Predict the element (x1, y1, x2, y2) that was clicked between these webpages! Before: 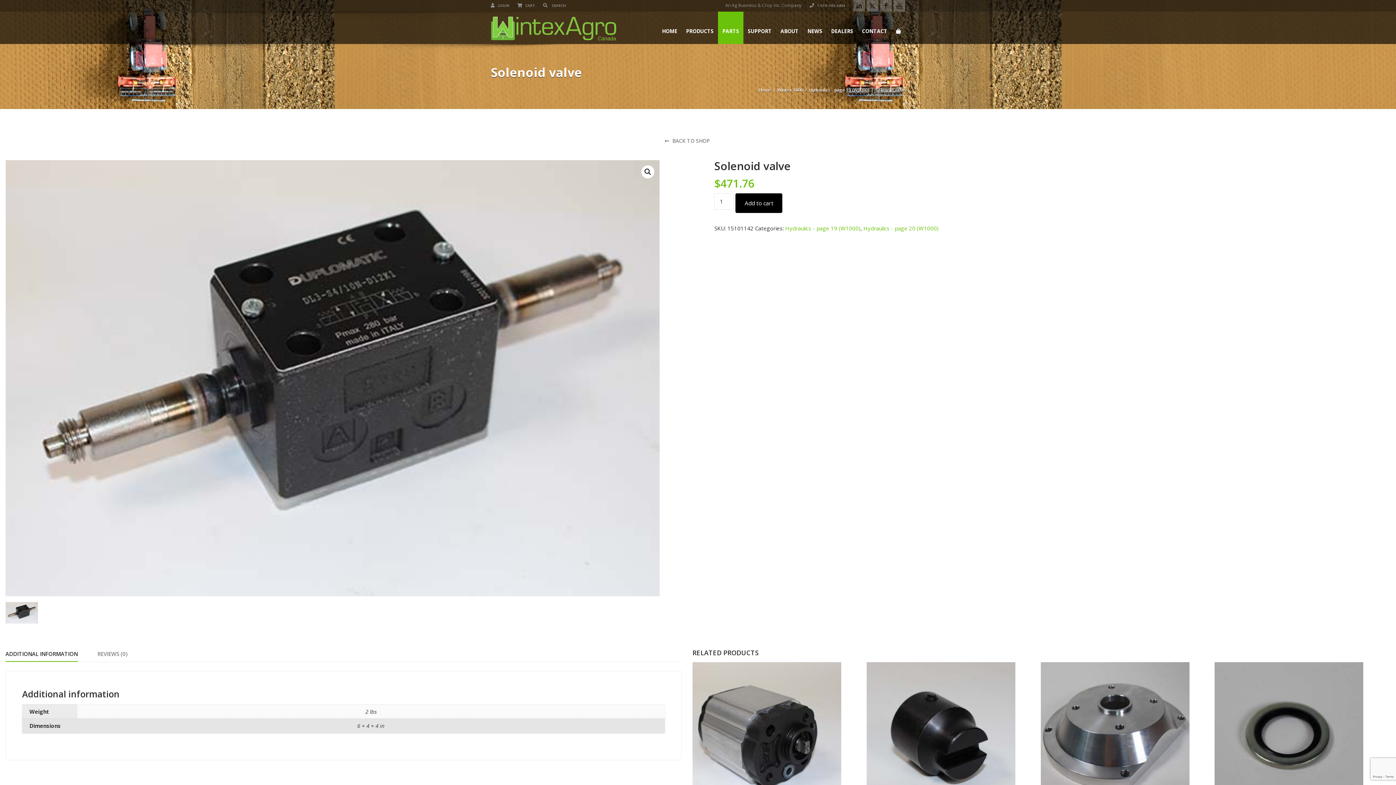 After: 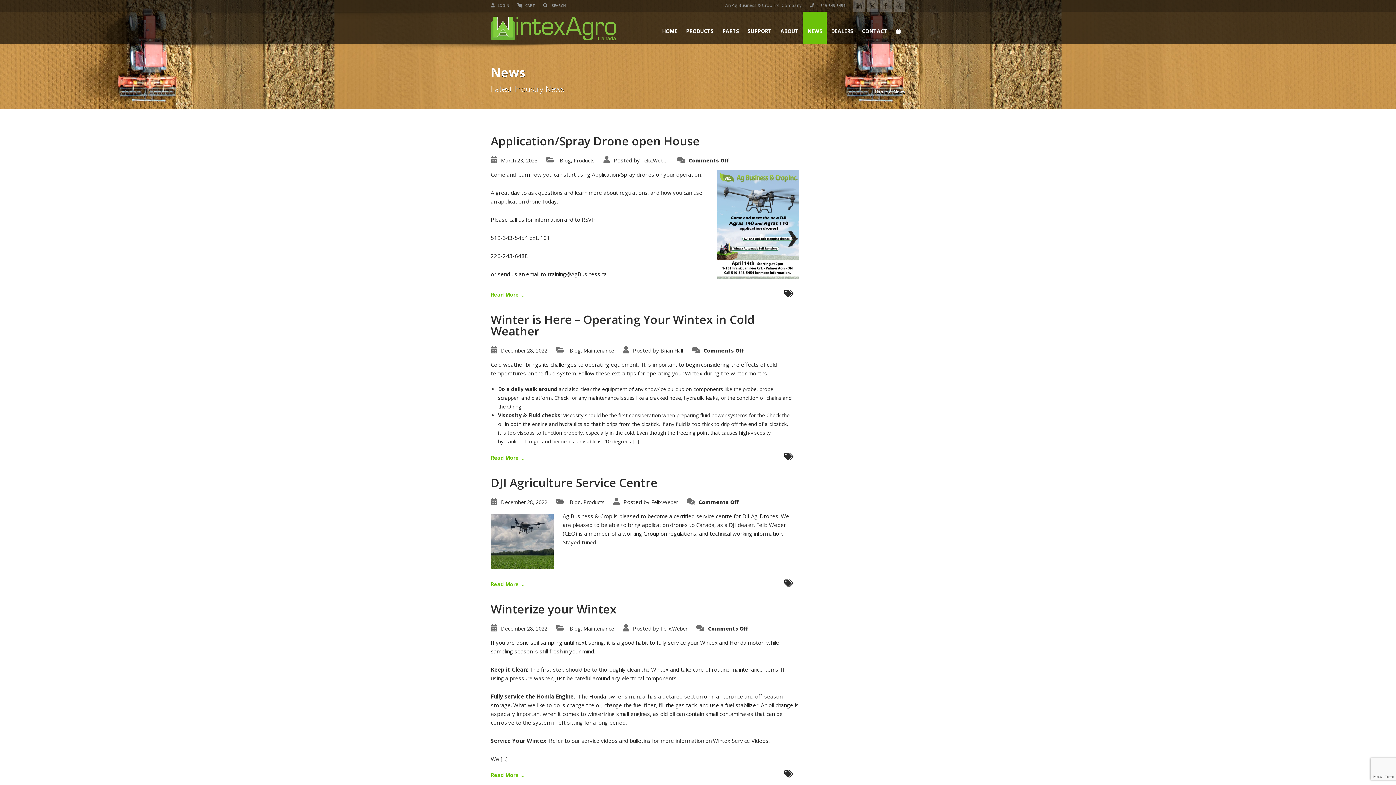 Action: label: NEWS bbox: (803, 11, 826, 44)